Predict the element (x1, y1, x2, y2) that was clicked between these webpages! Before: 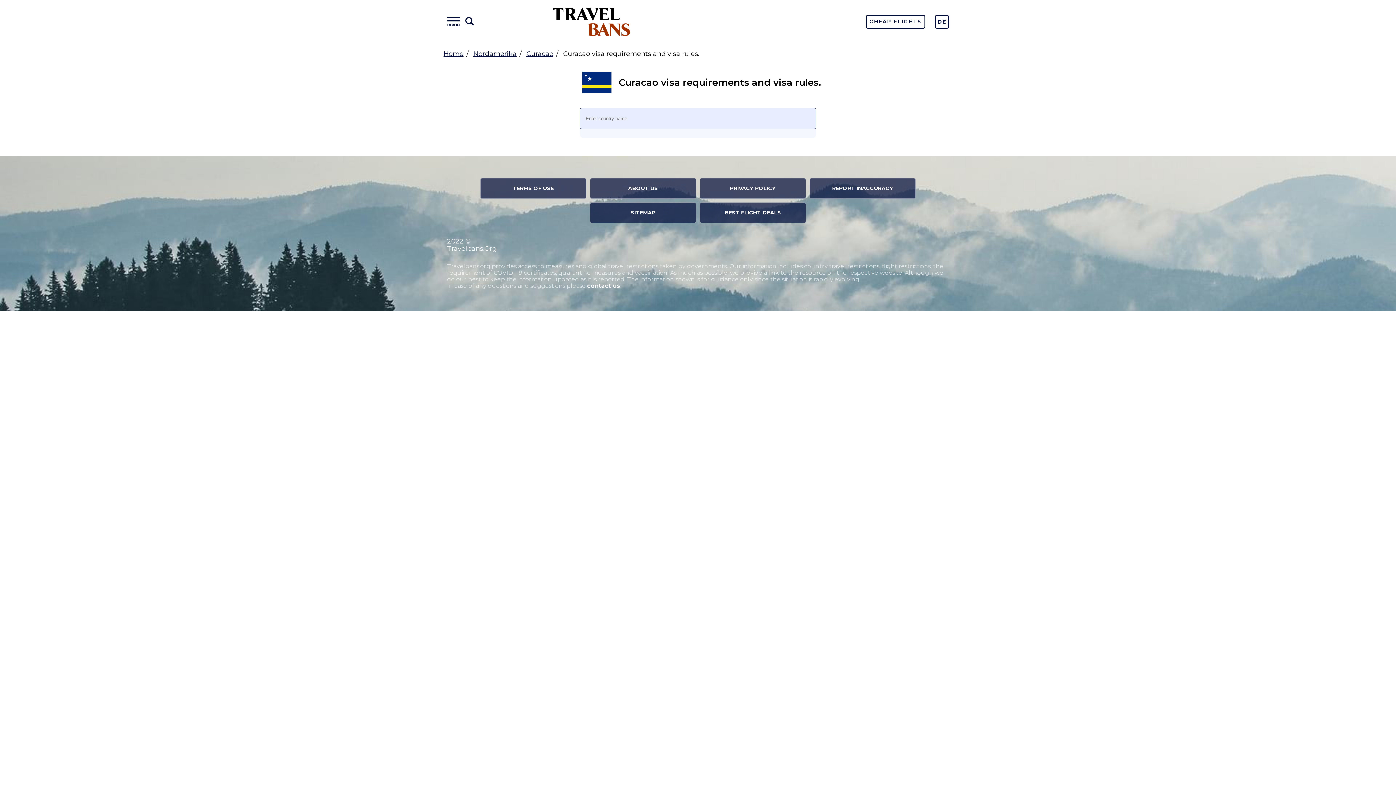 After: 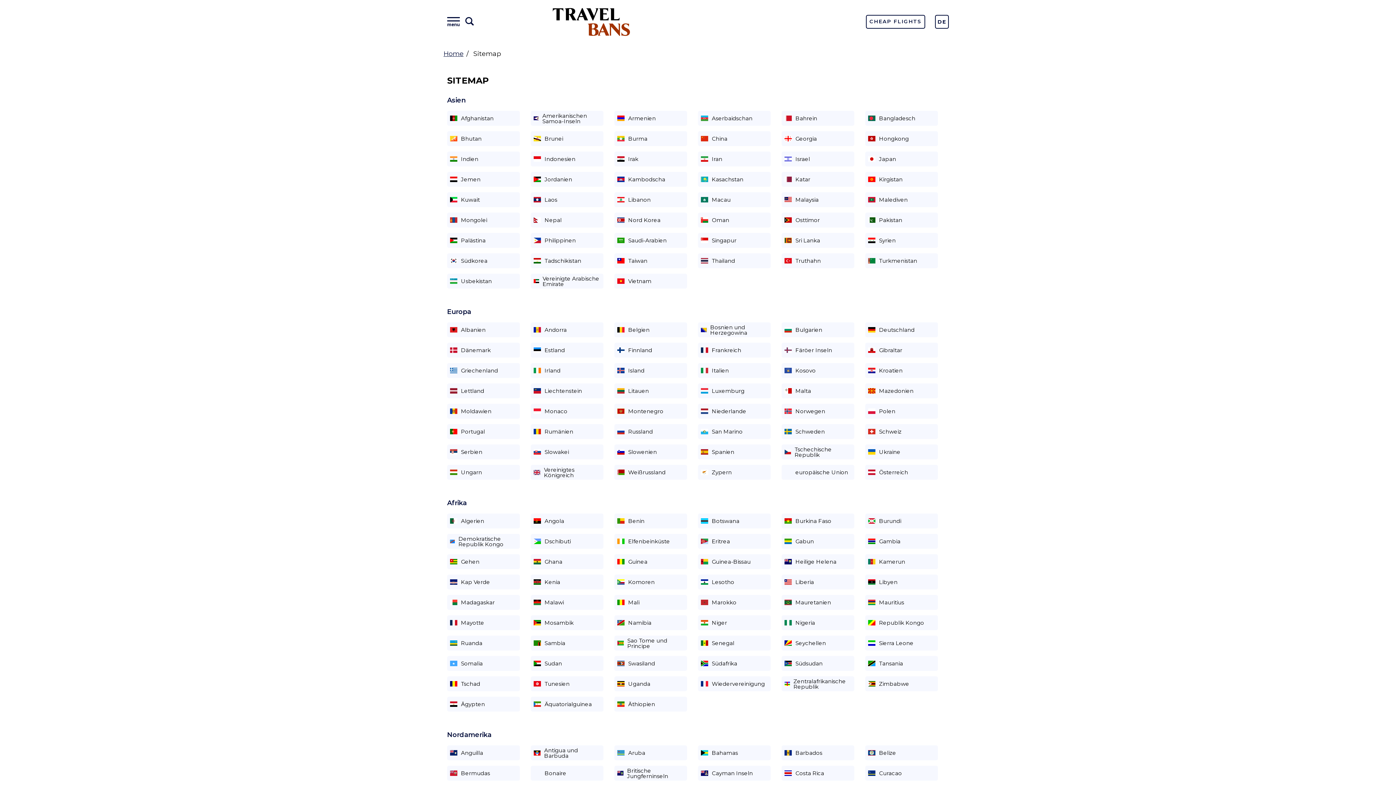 Action: bbox: (590, 202, 696, 223) label: SITEMAP